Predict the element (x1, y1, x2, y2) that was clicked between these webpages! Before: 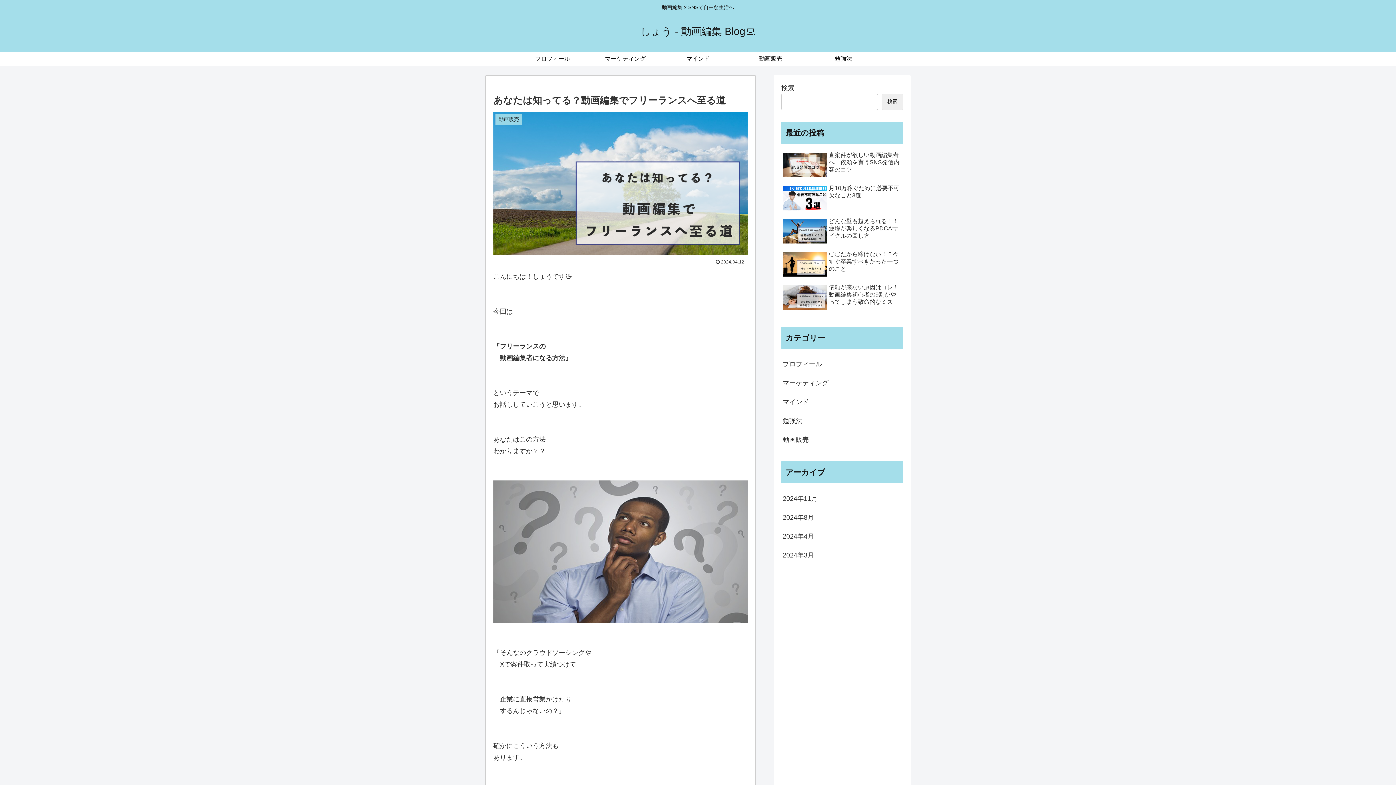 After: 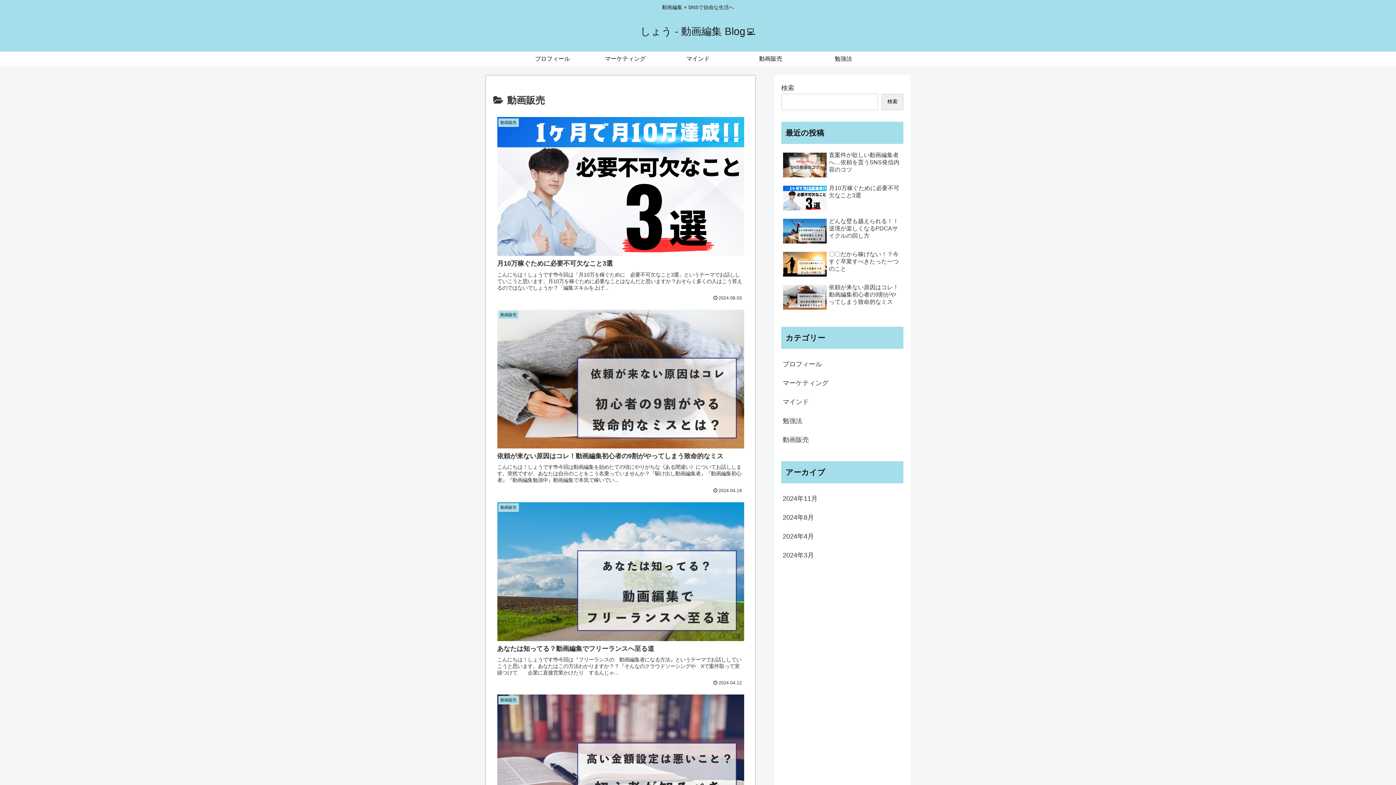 Action: label: 動画販売 bbox: (781, 430, 903, 449)